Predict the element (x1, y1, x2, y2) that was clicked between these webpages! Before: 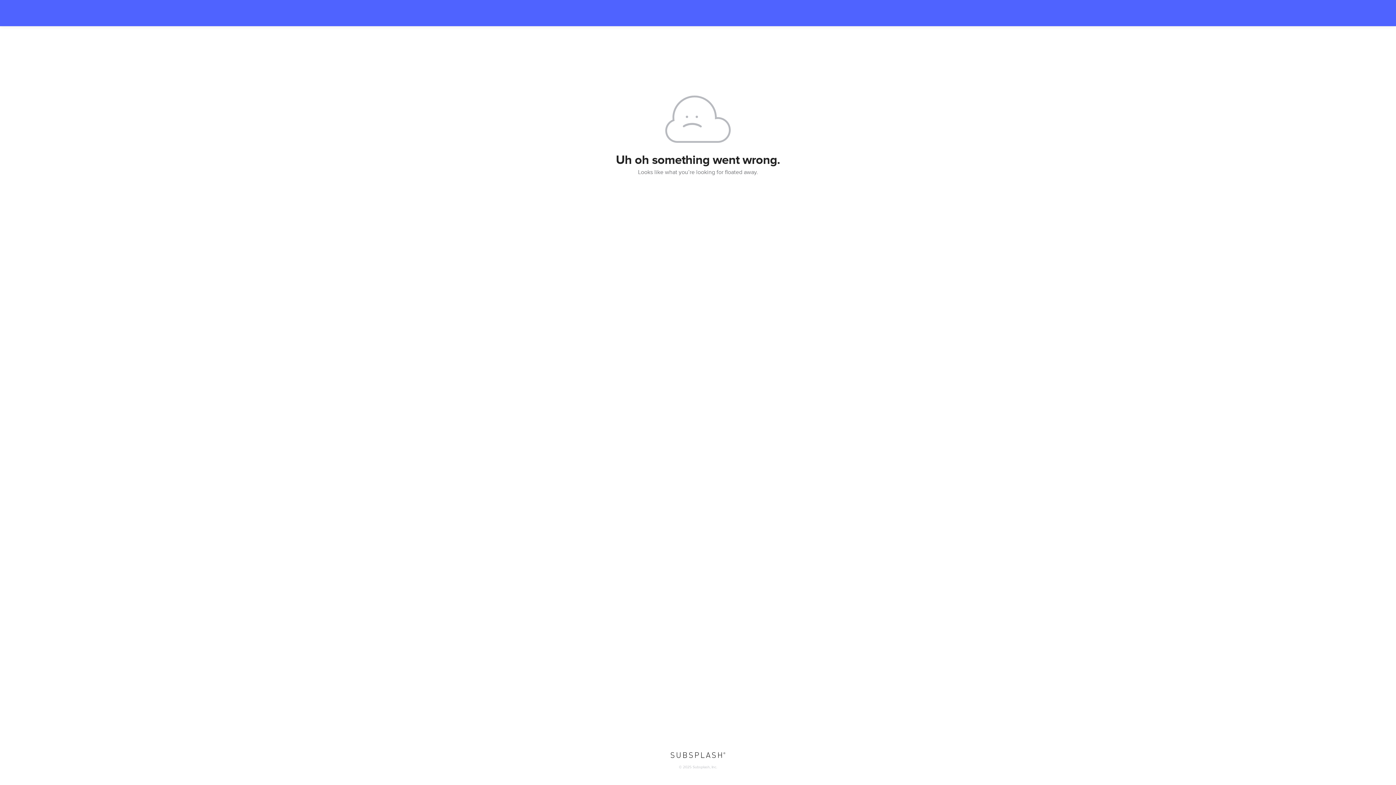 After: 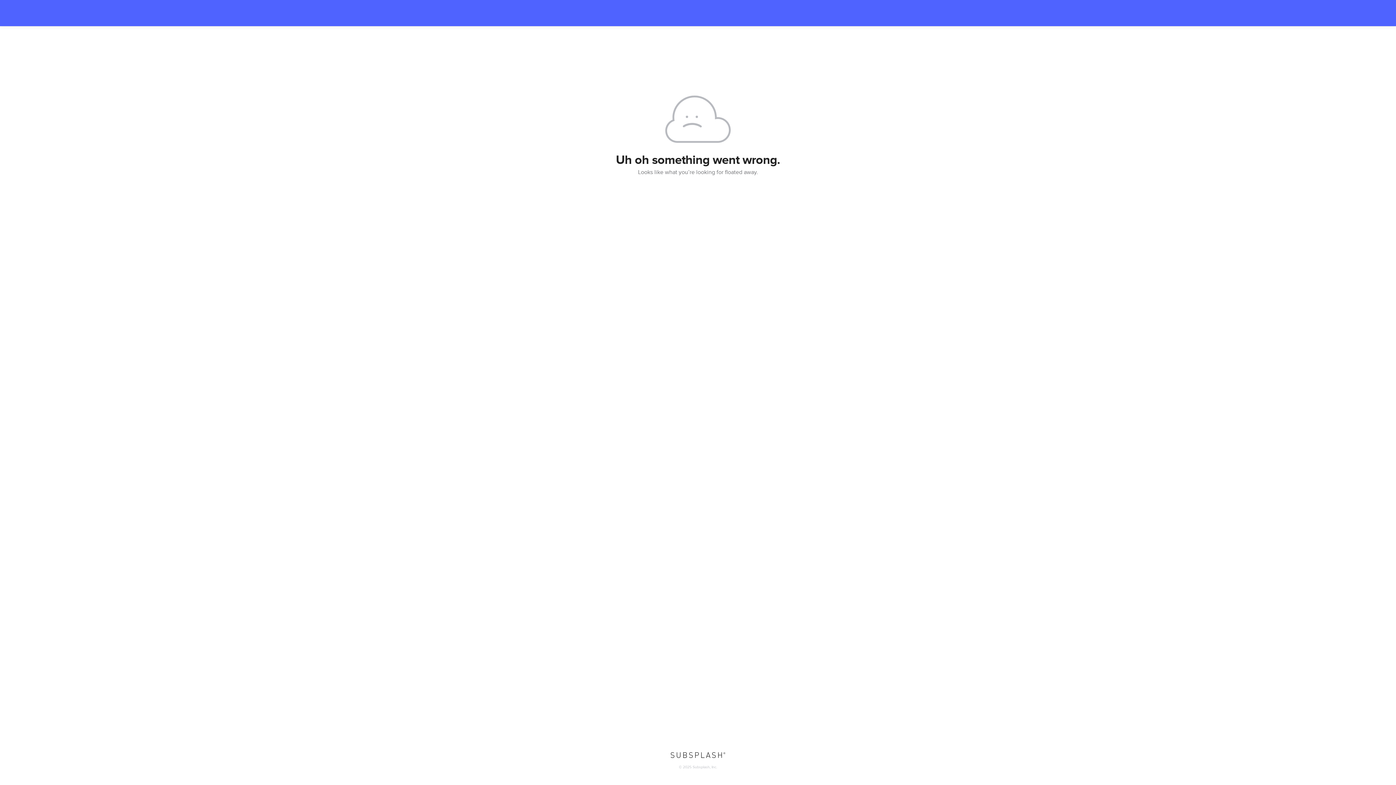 Action: bbox: (670, 752, 725, 759)